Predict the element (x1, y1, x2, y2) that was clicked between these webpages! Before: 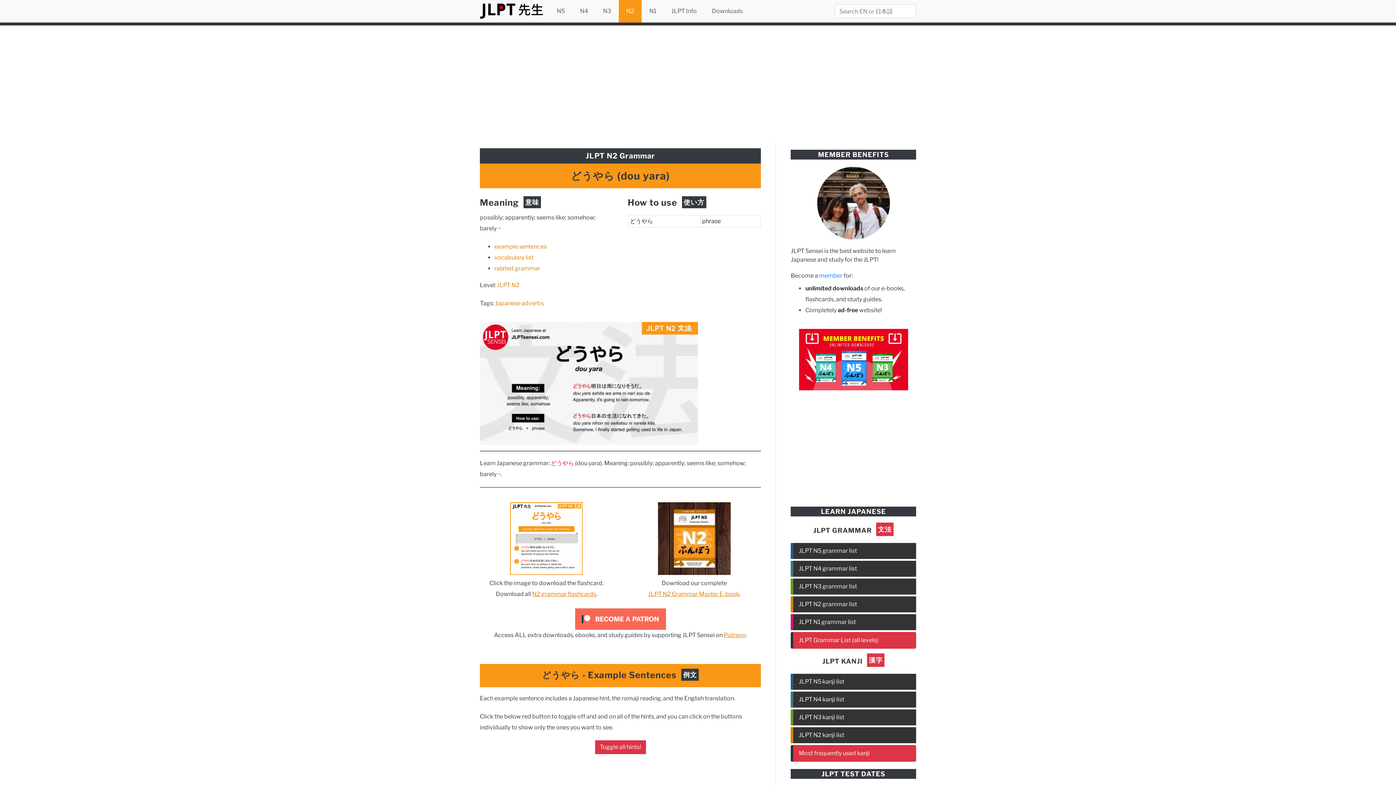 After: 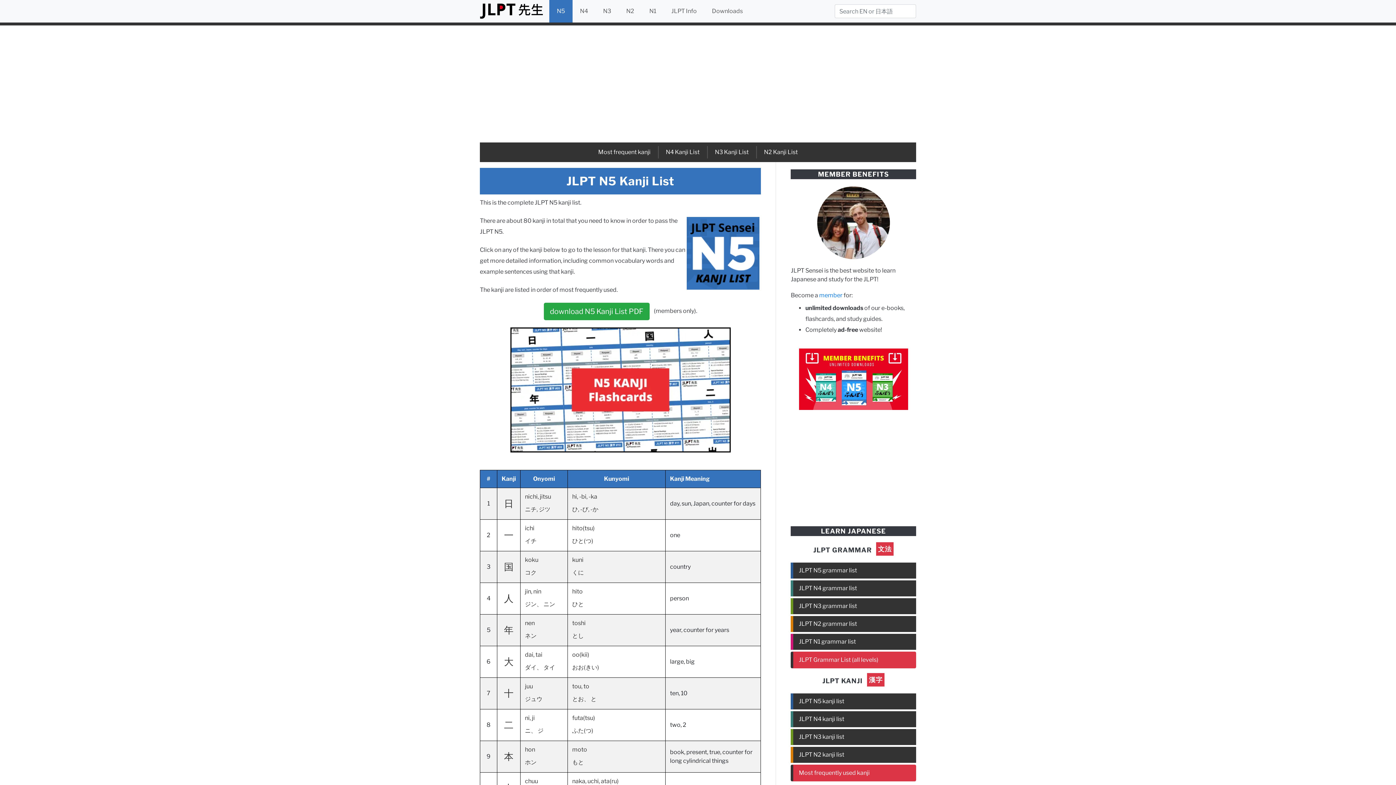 Action: label: JLPT N5 kanji list bbox: (791, 674, 916, 690)